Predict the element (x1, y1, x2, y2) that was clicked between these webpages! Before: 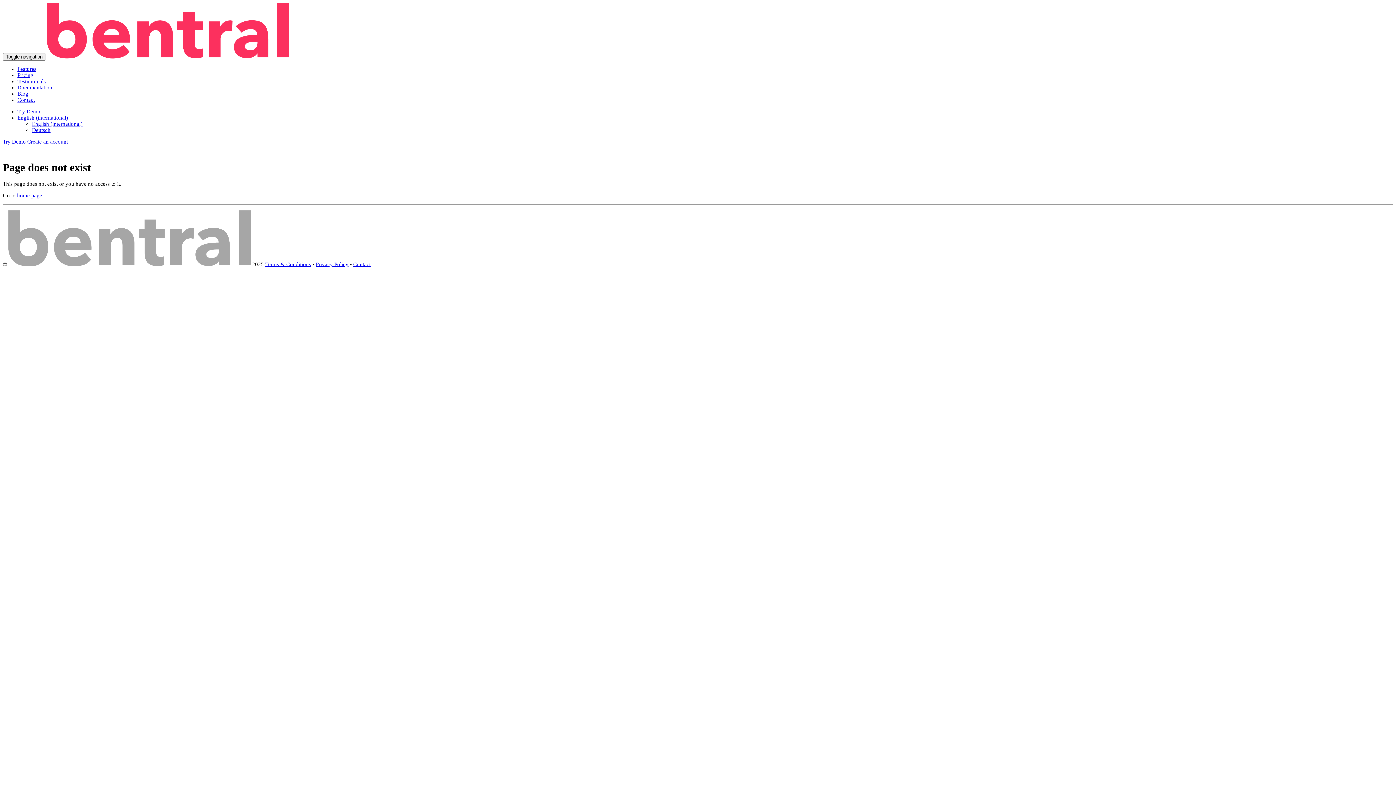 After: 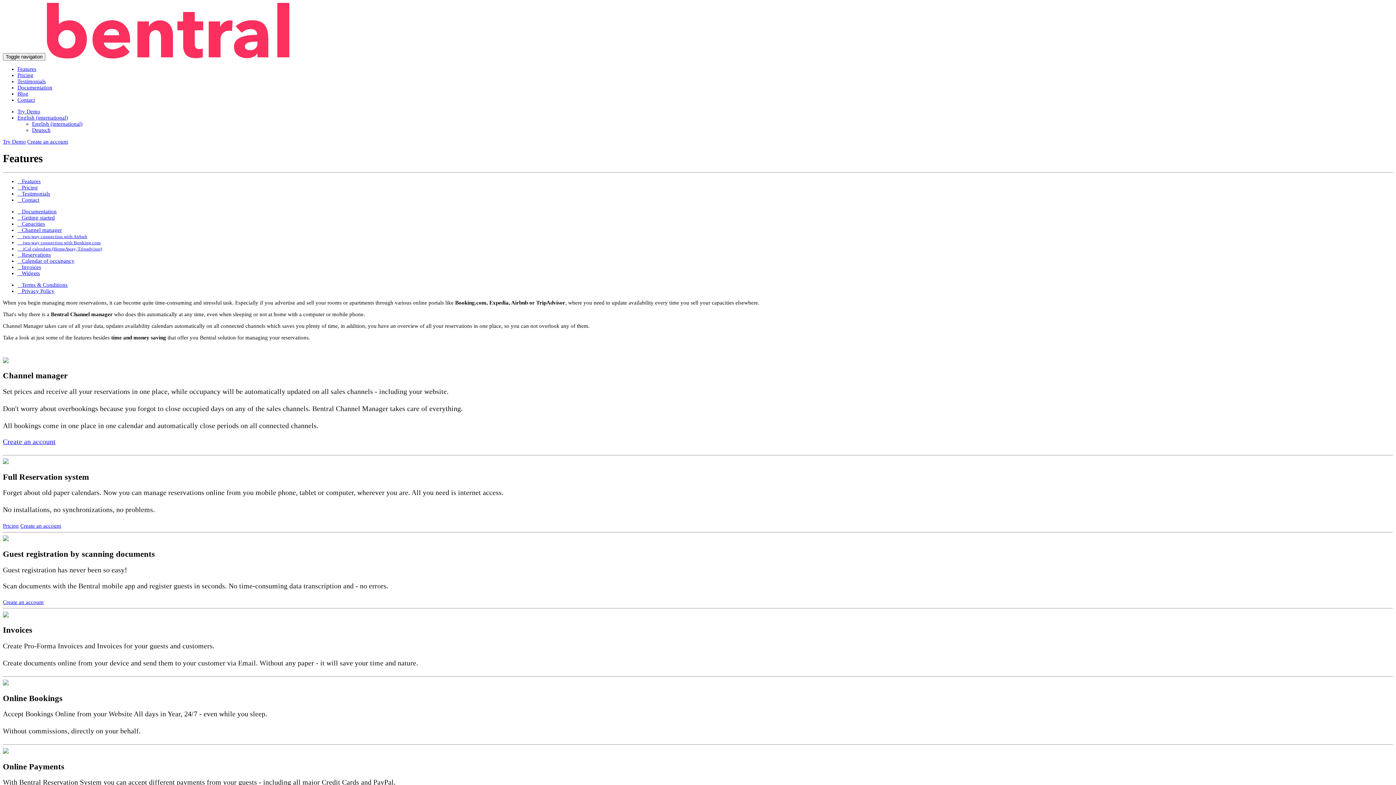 Action: label: Features bbox: (17, 66, 36, 72)